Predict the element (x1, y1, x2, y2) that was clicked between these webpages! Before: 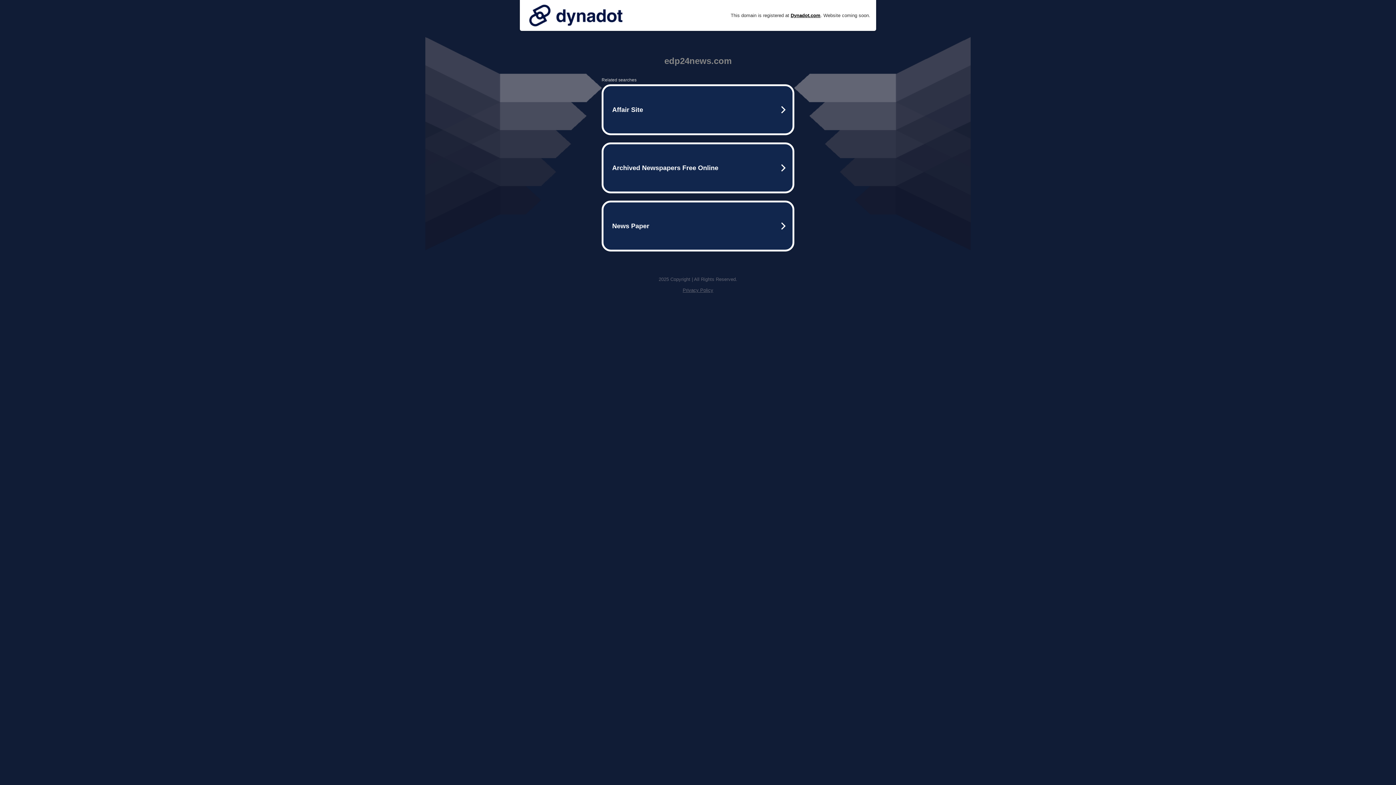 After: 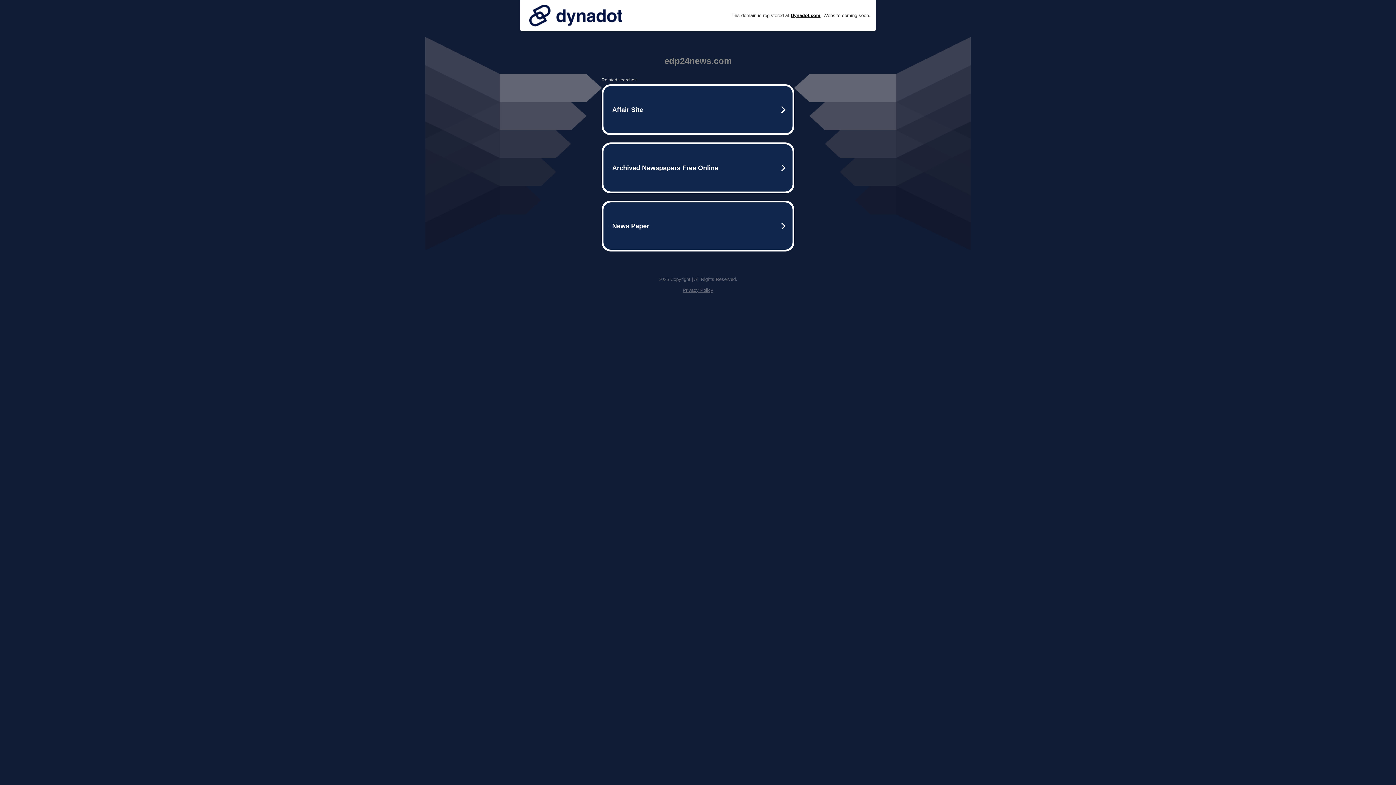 Action: bbox: (682, 287, 713, 293) label: Privacy Policy